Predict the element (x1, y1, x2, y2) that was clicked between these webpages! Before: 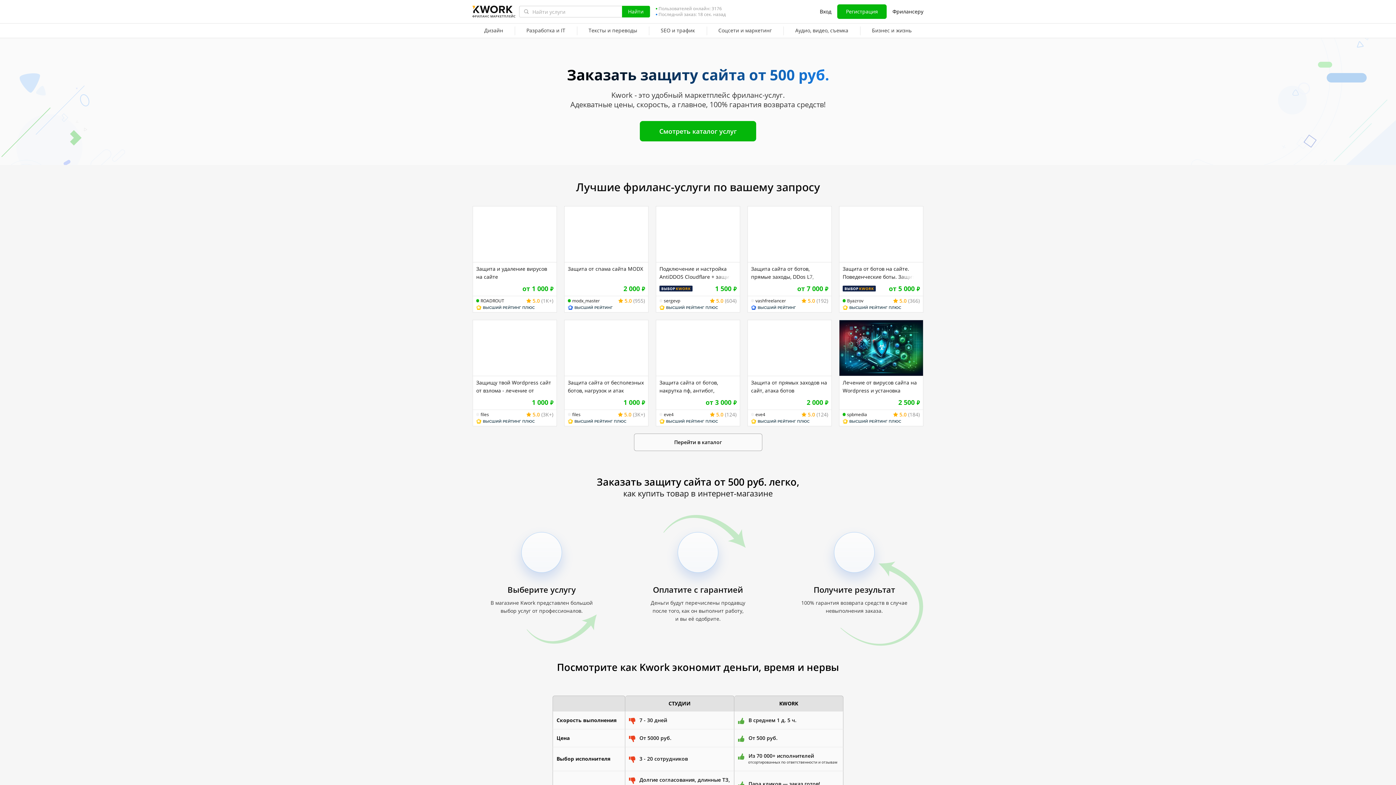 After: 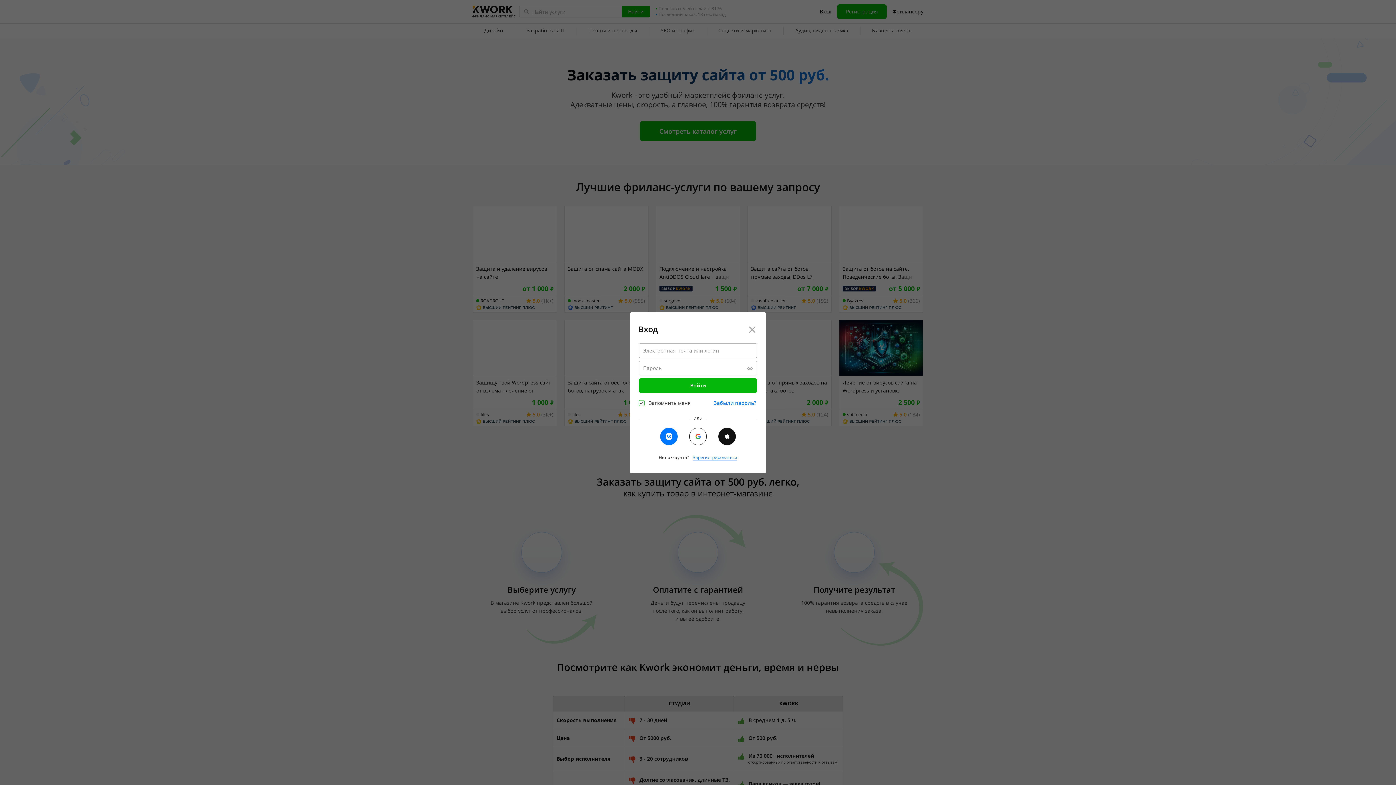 Action: label: Вход bbox: (817, 4, 834, 18)